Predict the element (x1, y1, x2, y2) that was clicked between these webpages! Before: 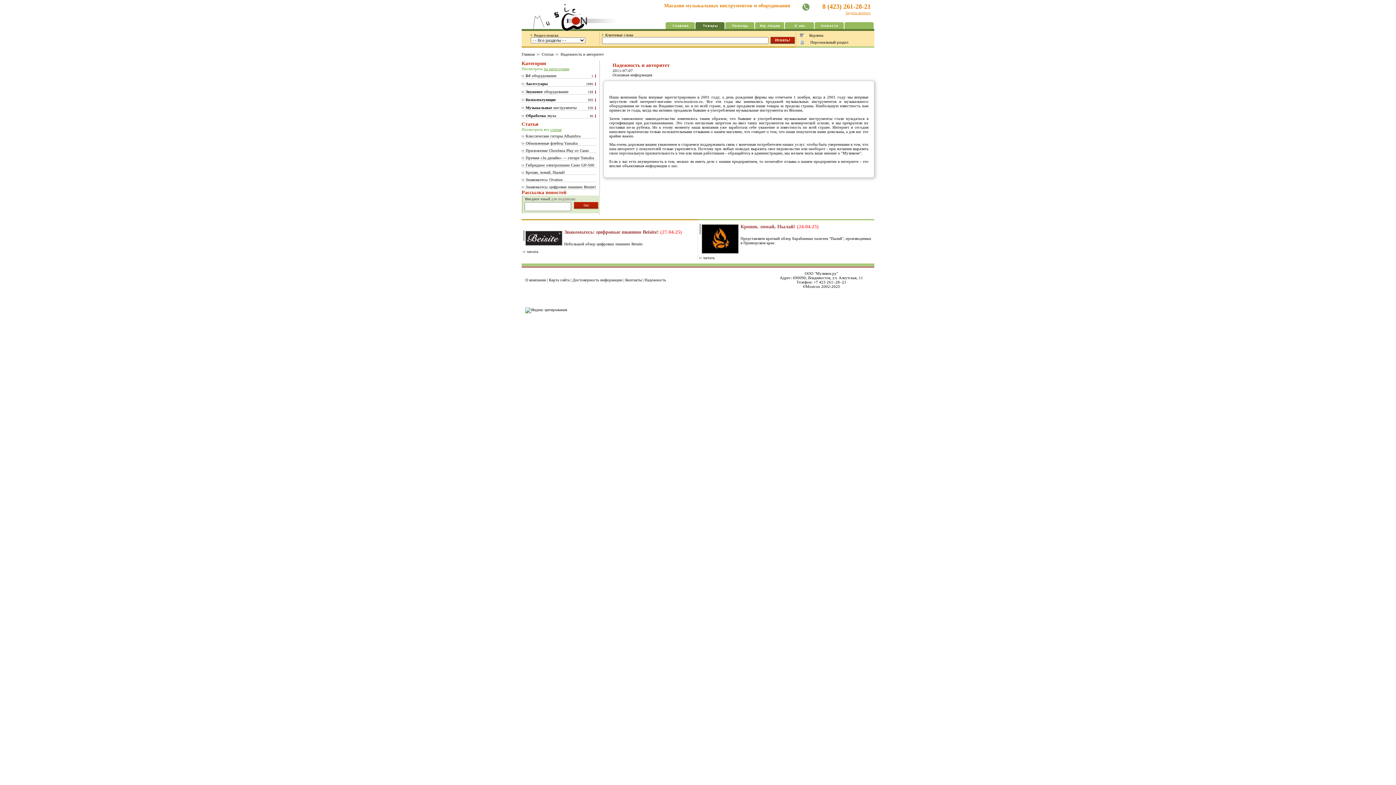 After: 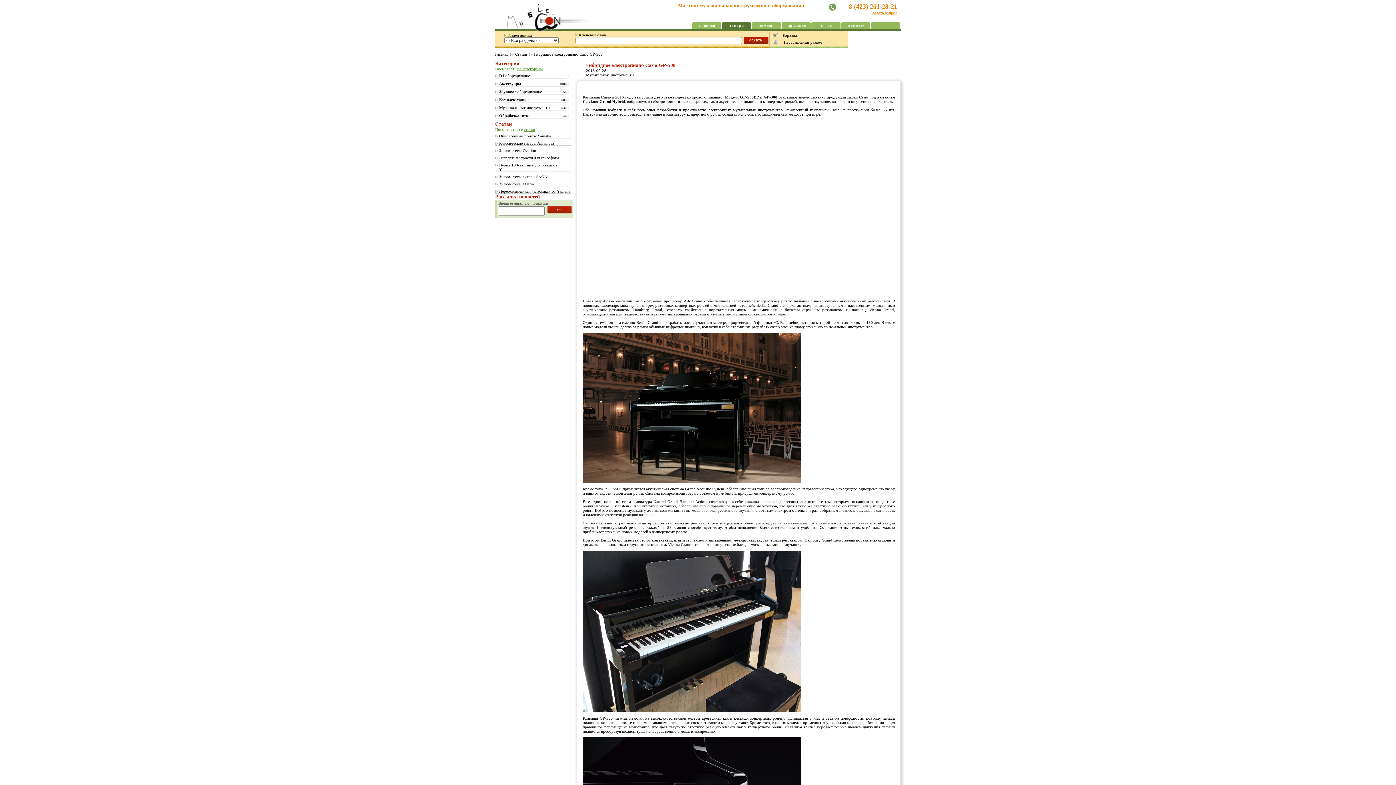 Action: label: Гибридное электропиано Casio GP-500 bbox: (521, 162, 594, 167)